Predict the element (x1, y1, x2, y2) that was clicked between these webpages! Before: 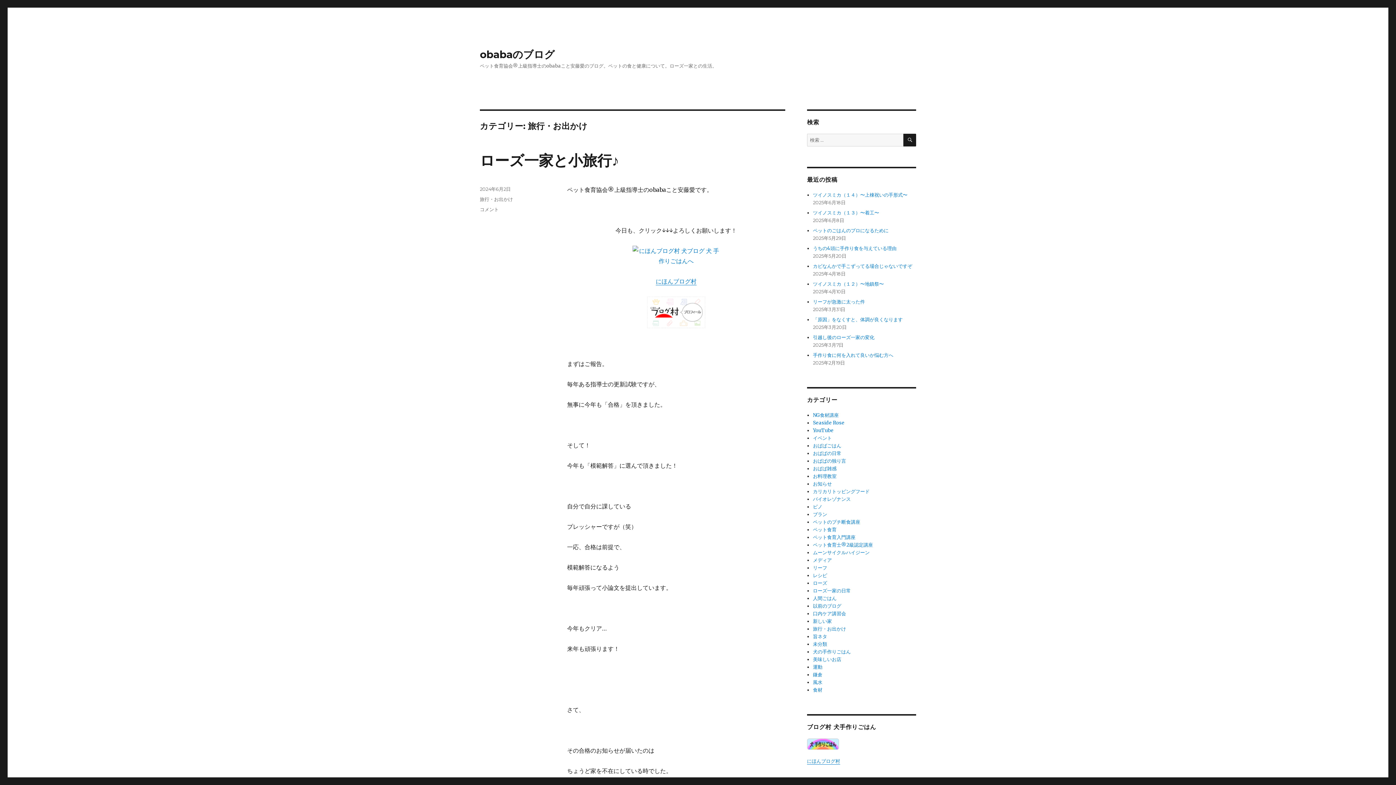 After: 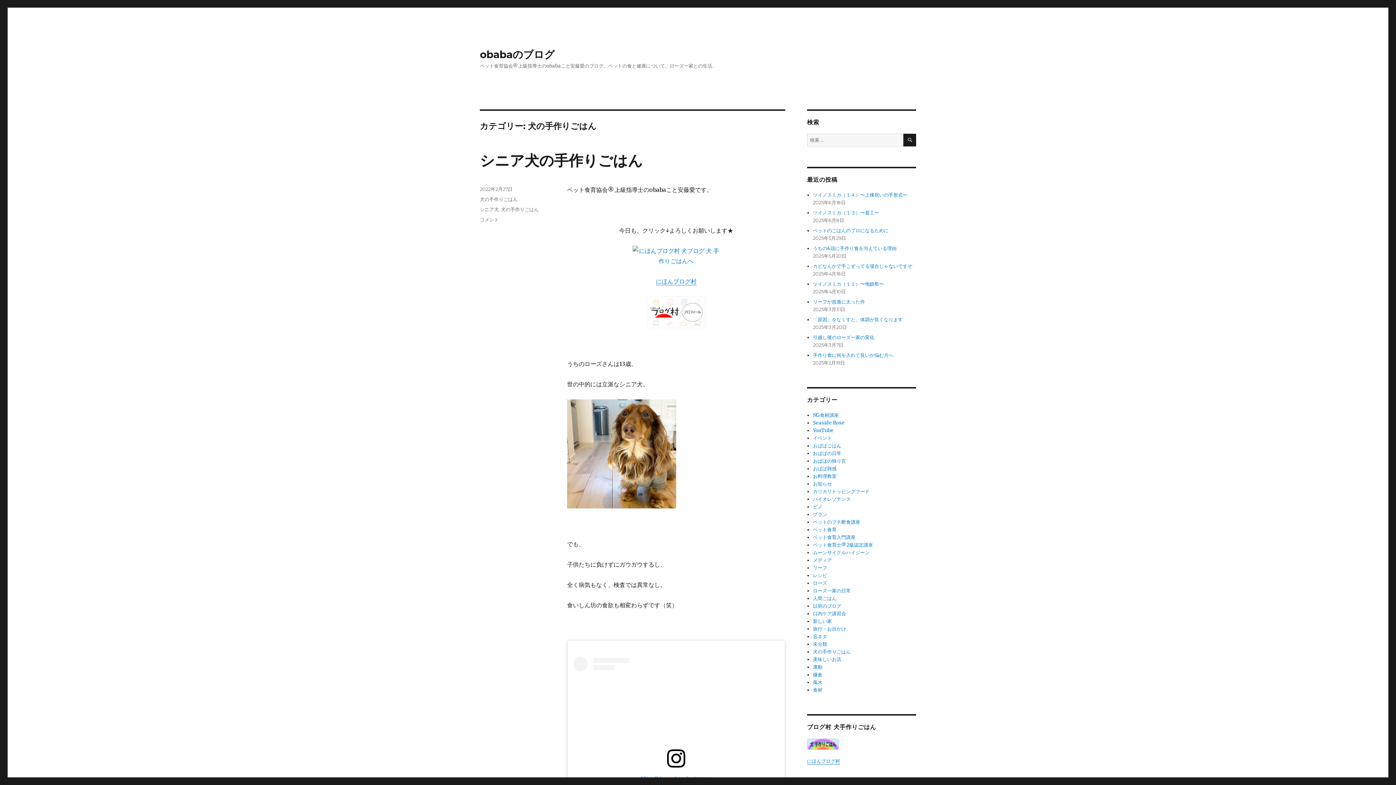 Action: bbox: (813, 649, 851, 655) label: 犬の手作りごはん